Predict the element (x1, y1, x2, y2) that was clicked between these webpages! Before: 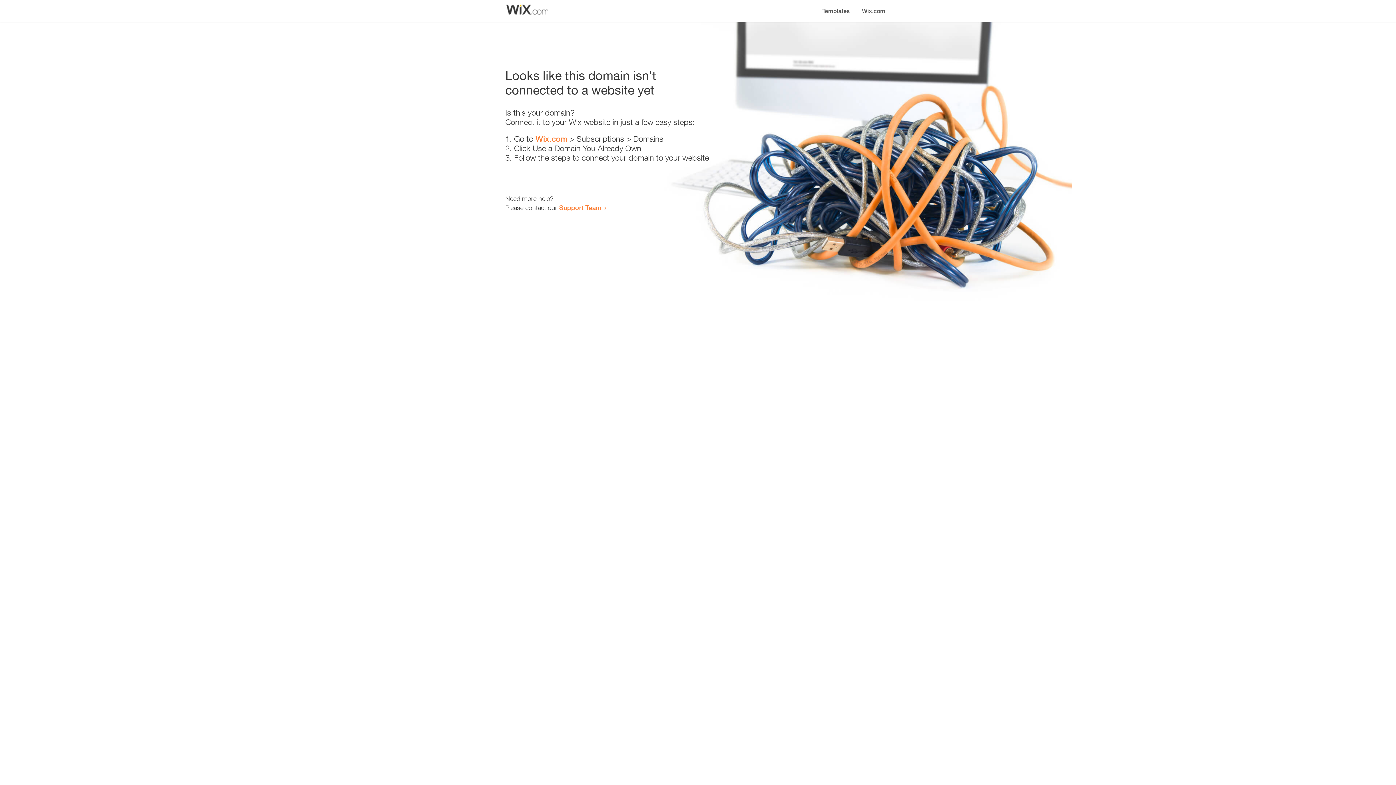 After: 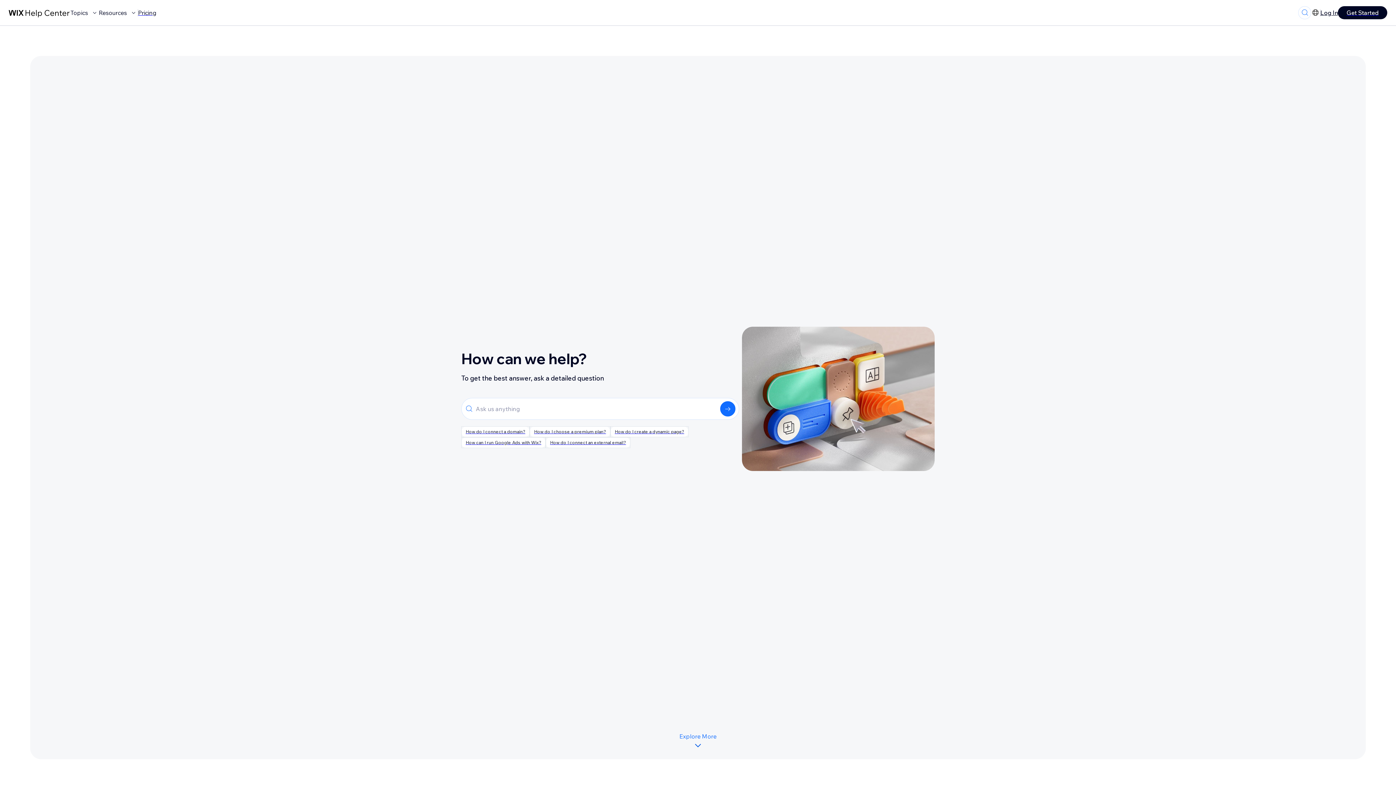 Action: label: Support Team bbox: (559, 203, 601, 211)